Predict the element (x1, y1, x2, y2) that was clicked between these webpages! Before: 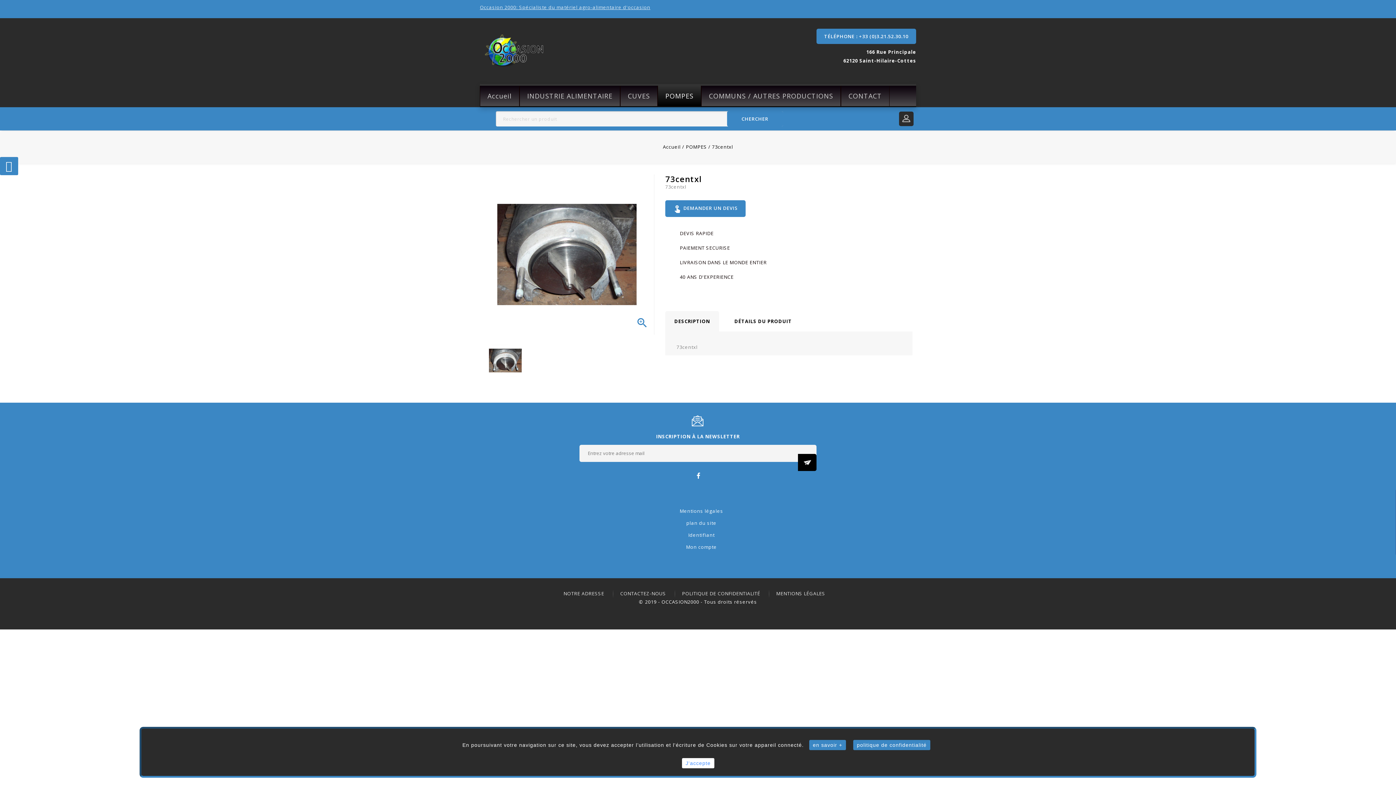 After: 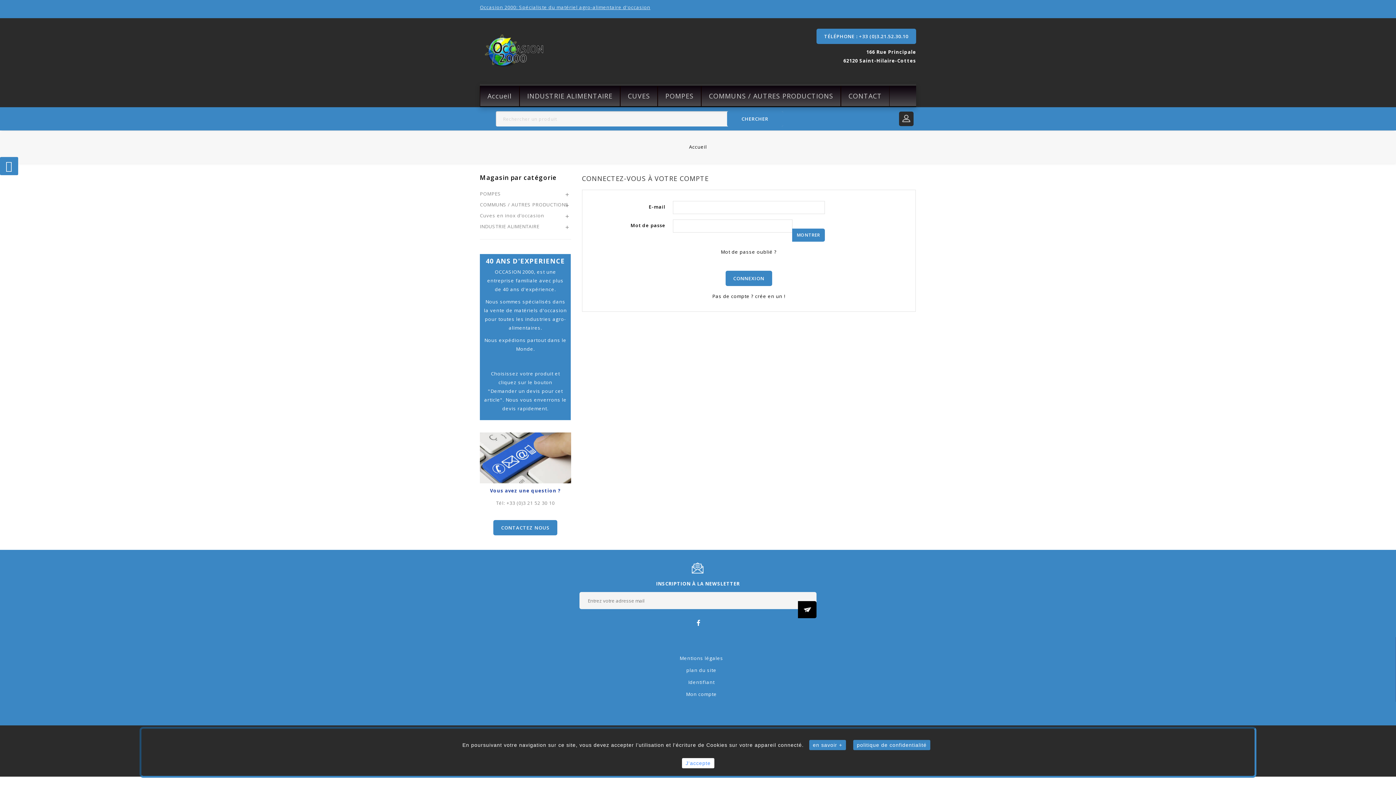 Action: bbox: (686, 543, 717, 550) label: Mon compte